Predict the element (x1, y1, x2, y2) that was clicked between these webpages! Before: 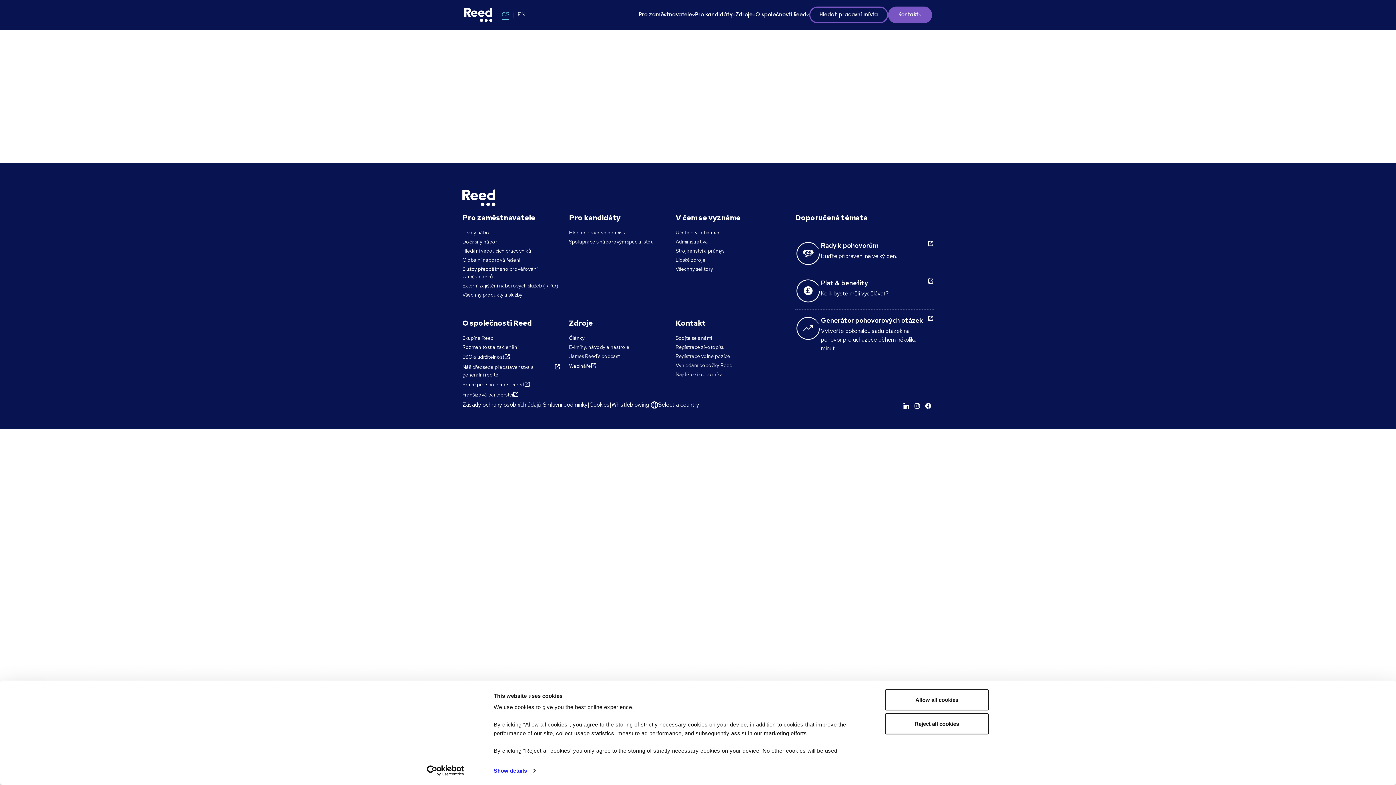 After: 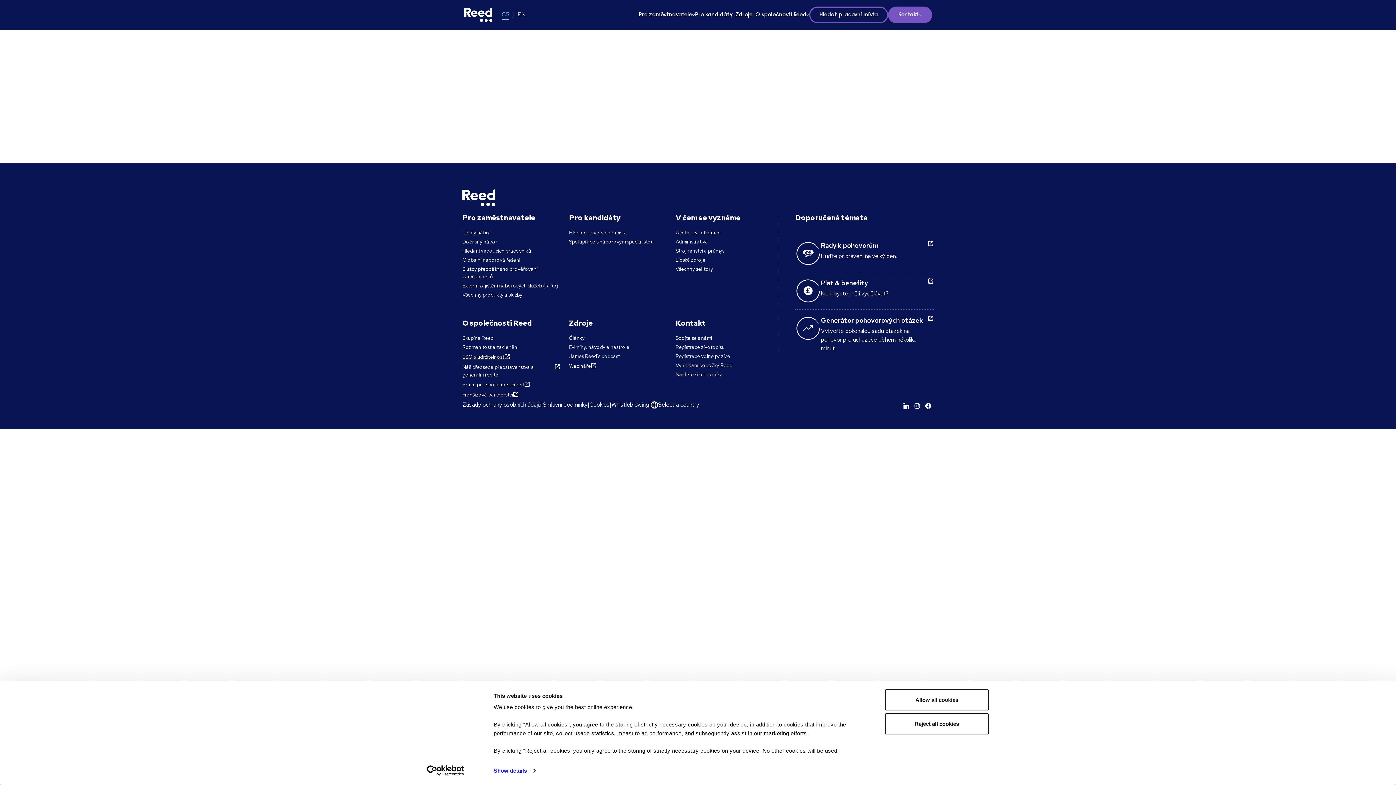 Action: label: ESG a udržitelnost bbox: (462, 353, 510, 361)